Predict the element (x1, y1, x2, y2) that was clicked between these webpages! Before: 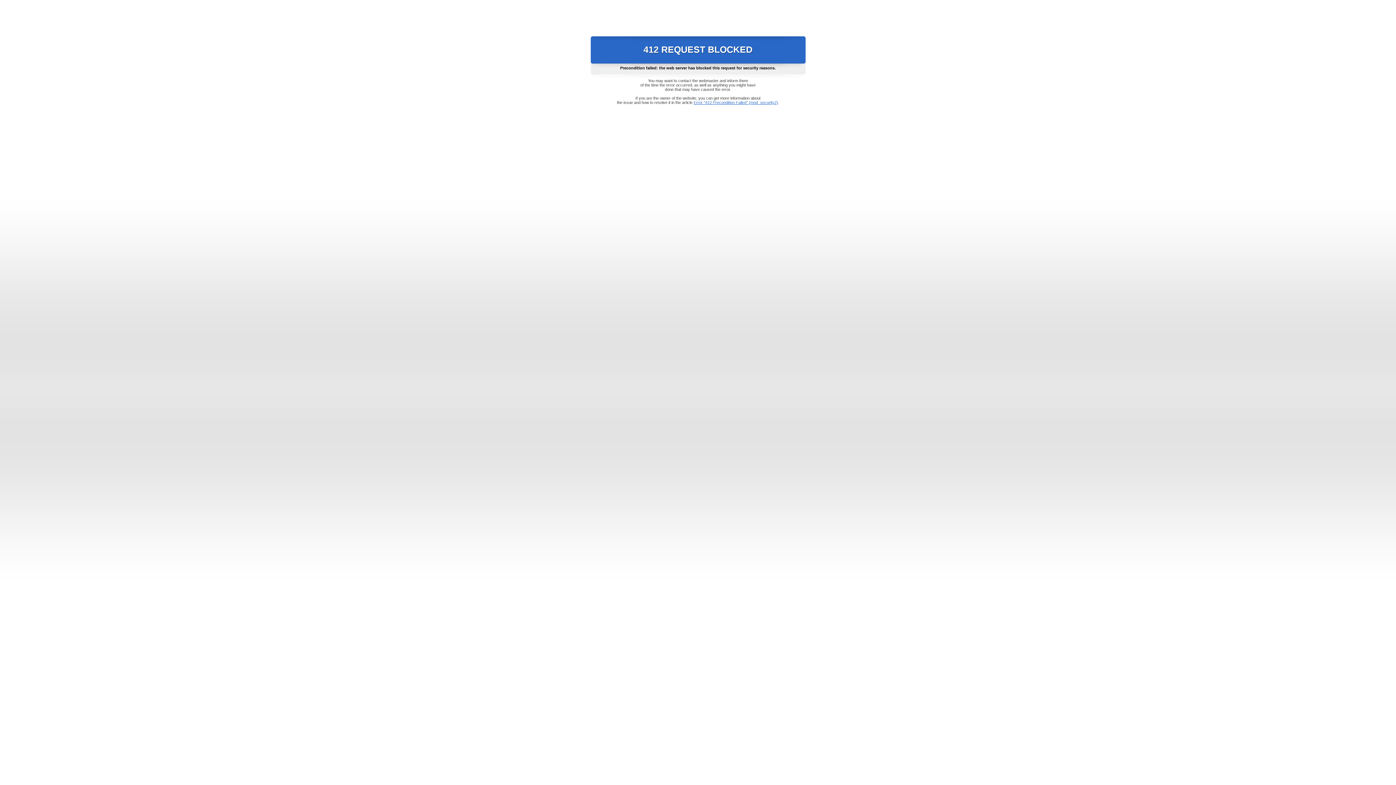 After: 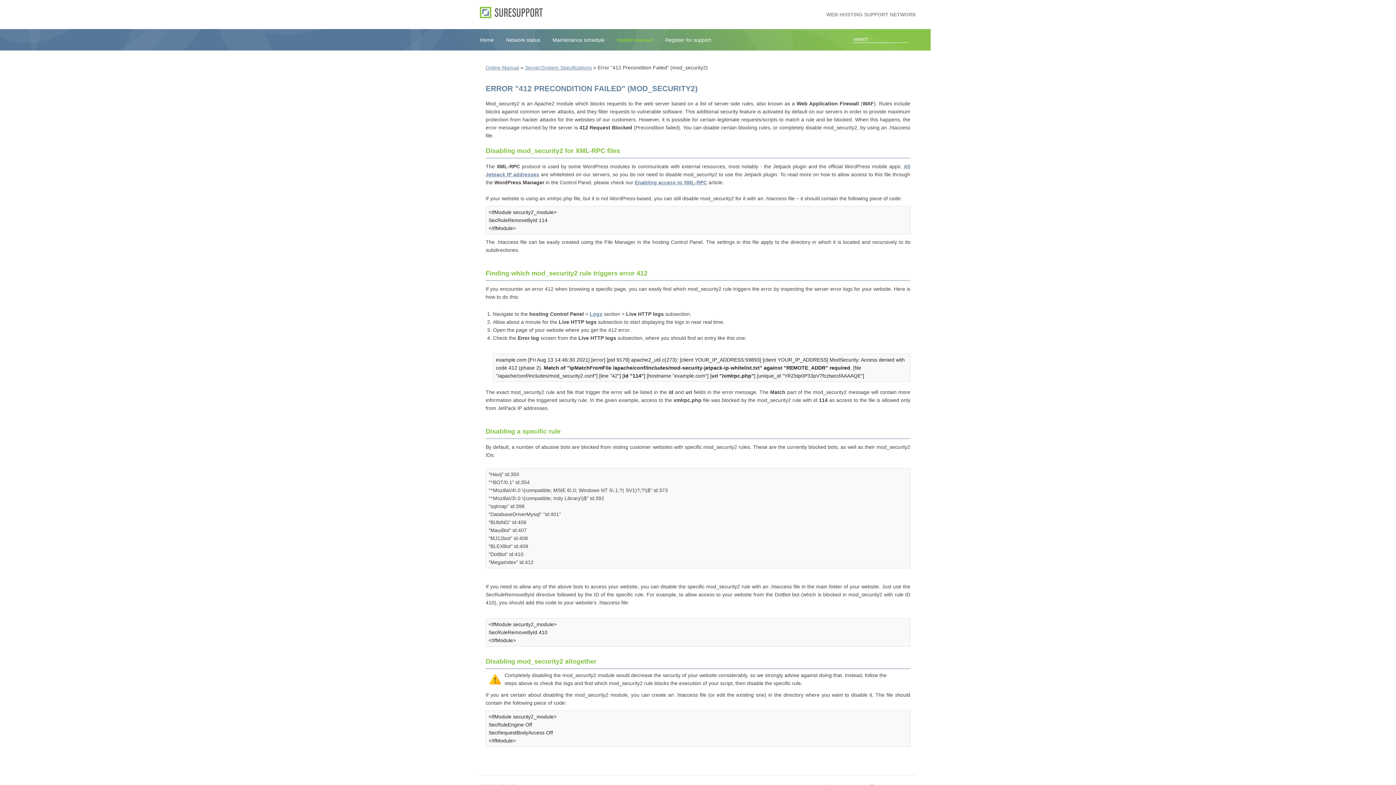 Action: bbox: (693, 100, 778, 104) label: Error "412 Precondition Failed" (mod_security2)